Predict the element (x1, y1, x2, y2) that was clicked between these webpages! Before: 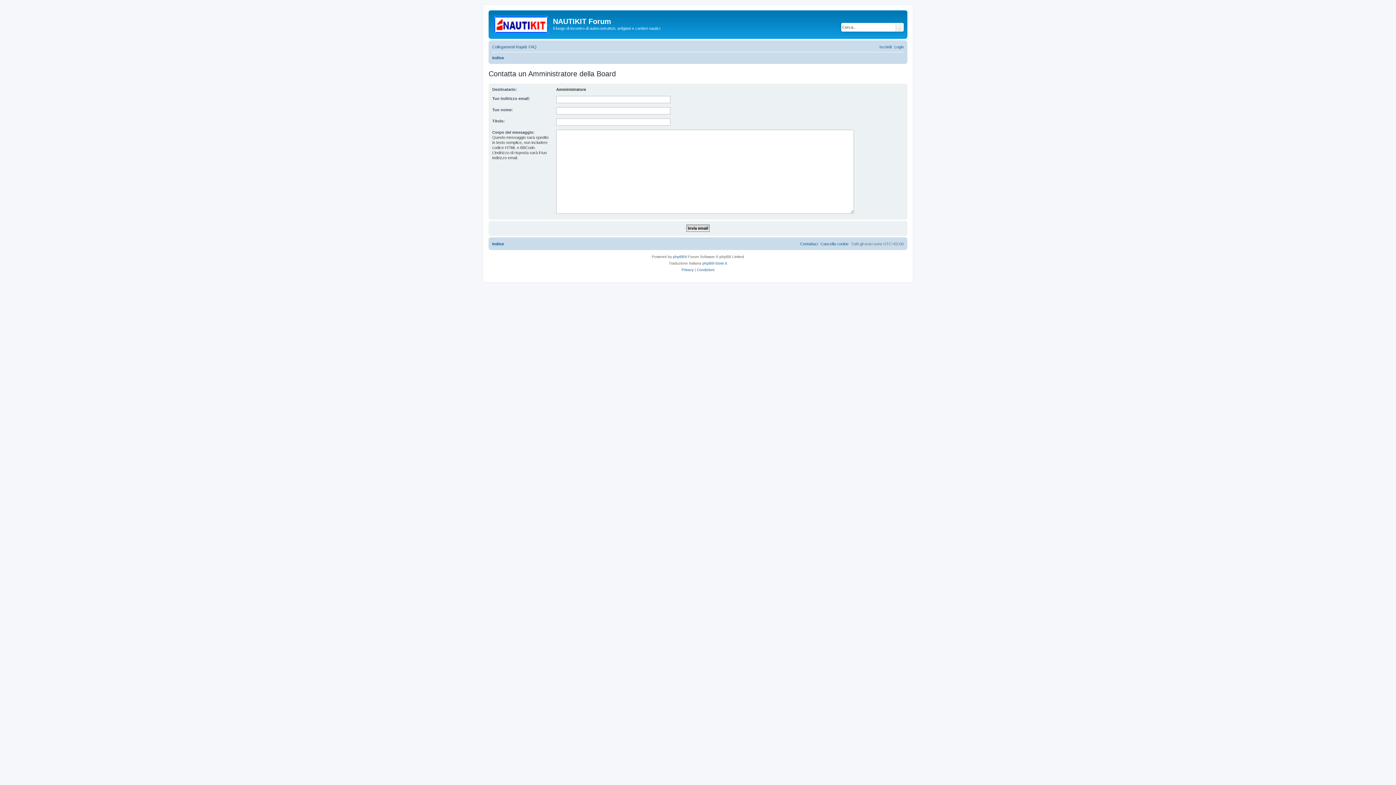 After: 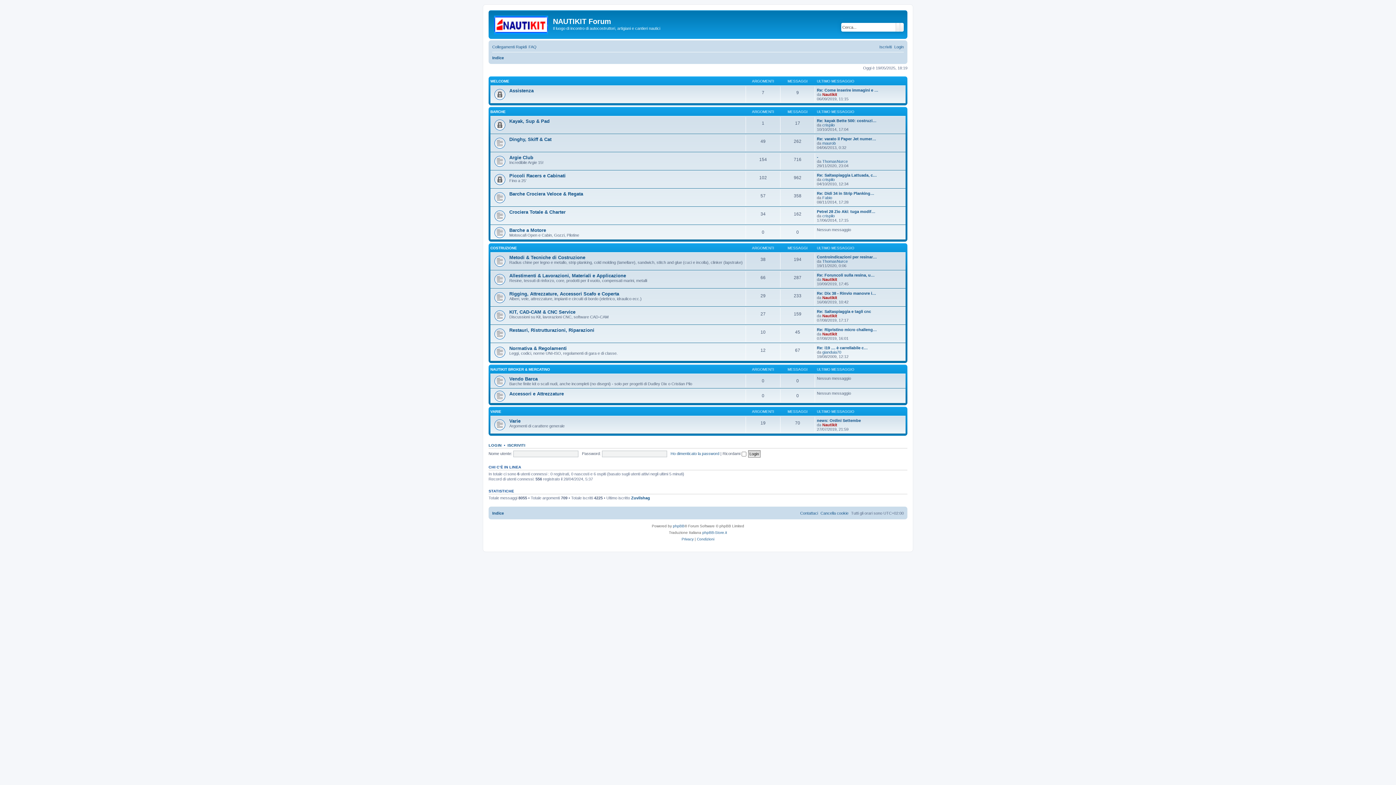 Action: bbox: (490, 12, 553, 35)